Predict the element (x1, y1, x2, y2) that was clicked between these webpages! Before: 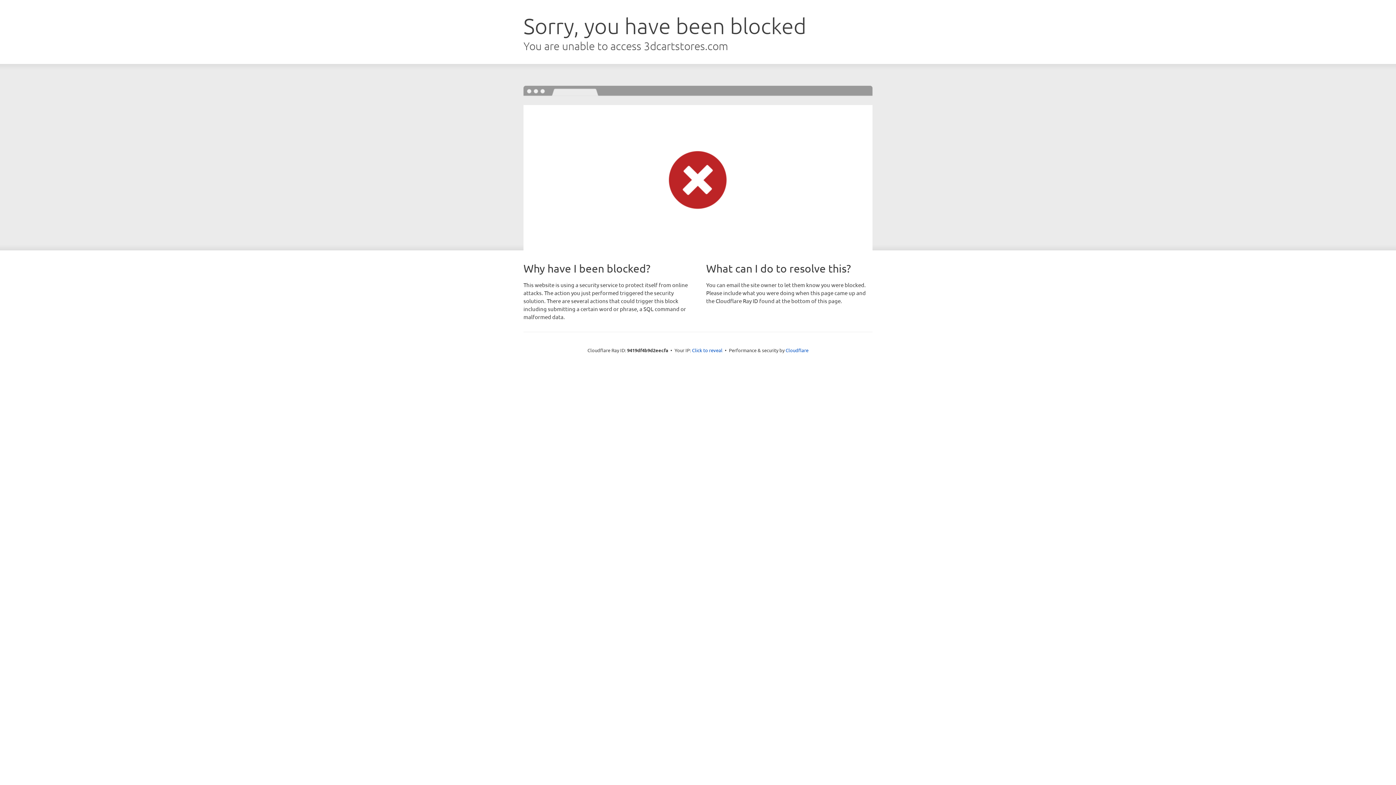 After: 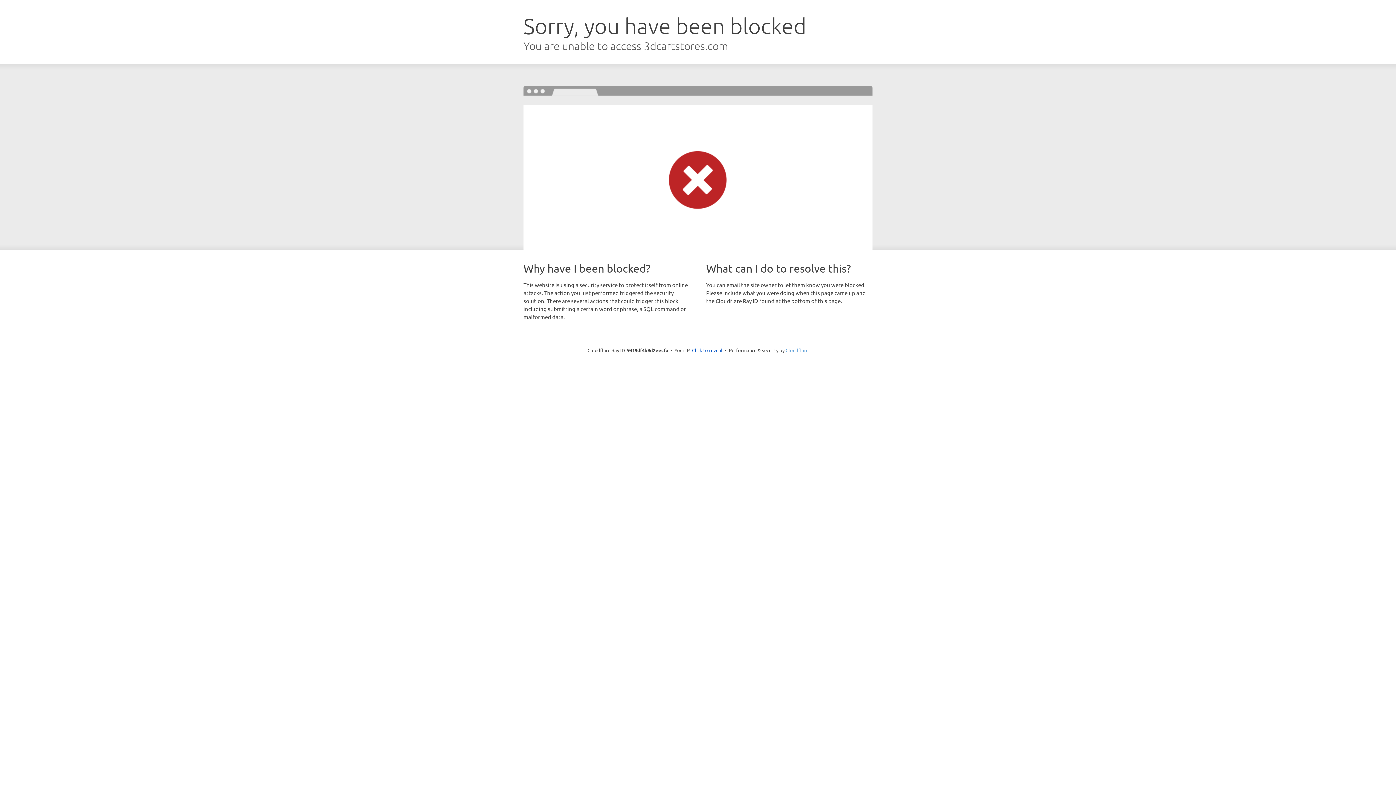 Action: label: Cloudflare bbox: (785, 347, 808, 353)